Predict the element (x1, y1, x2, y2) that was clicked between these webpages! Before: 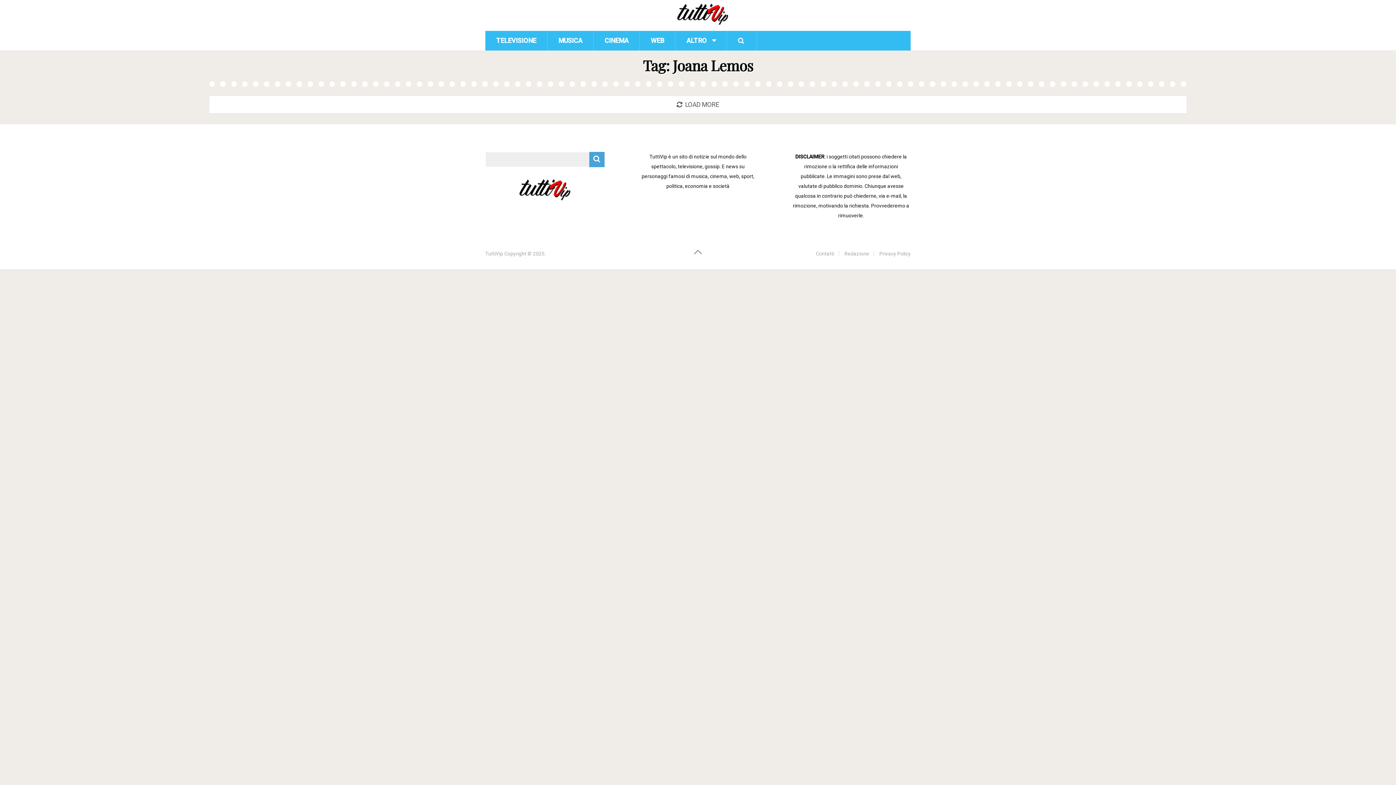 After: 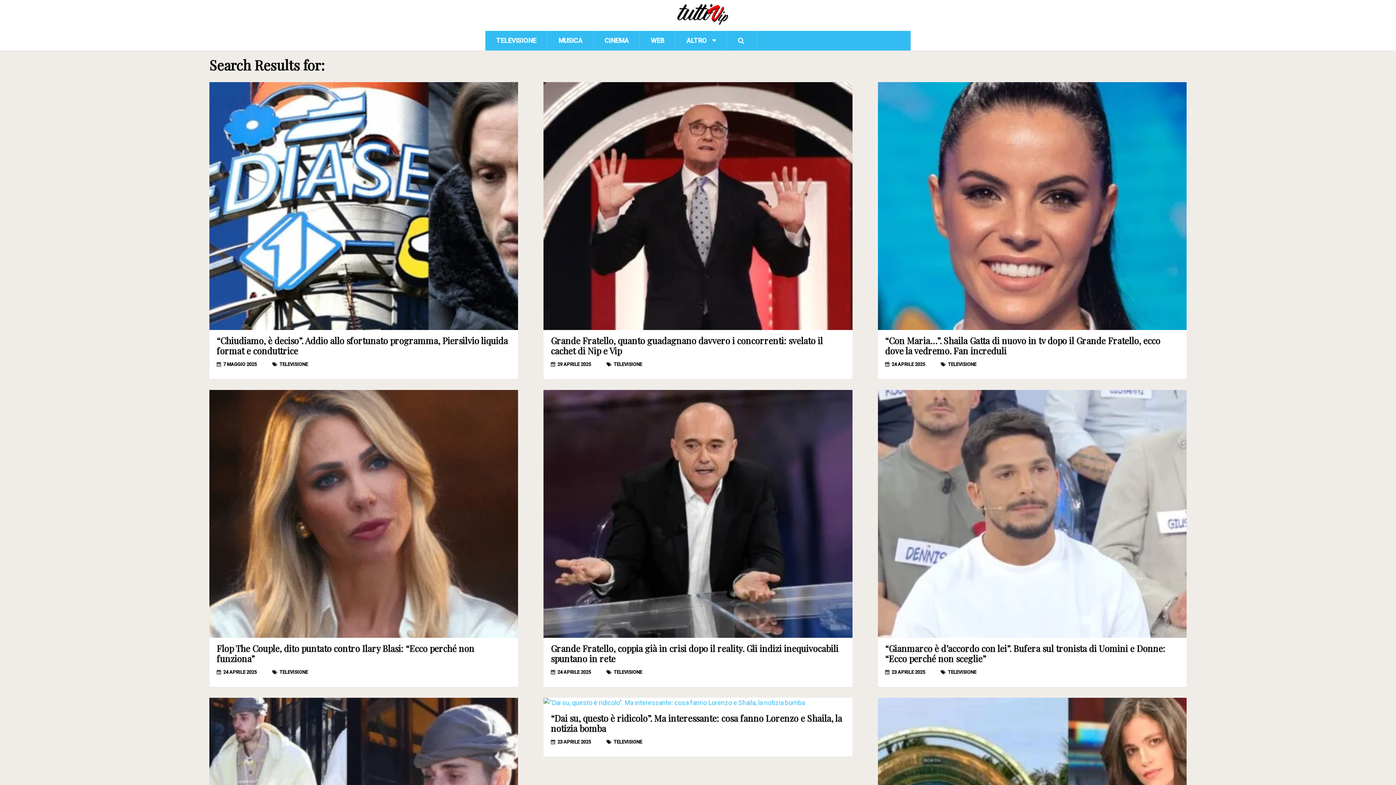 Action: label: 


 bbox: (589, 152, 604, 167)